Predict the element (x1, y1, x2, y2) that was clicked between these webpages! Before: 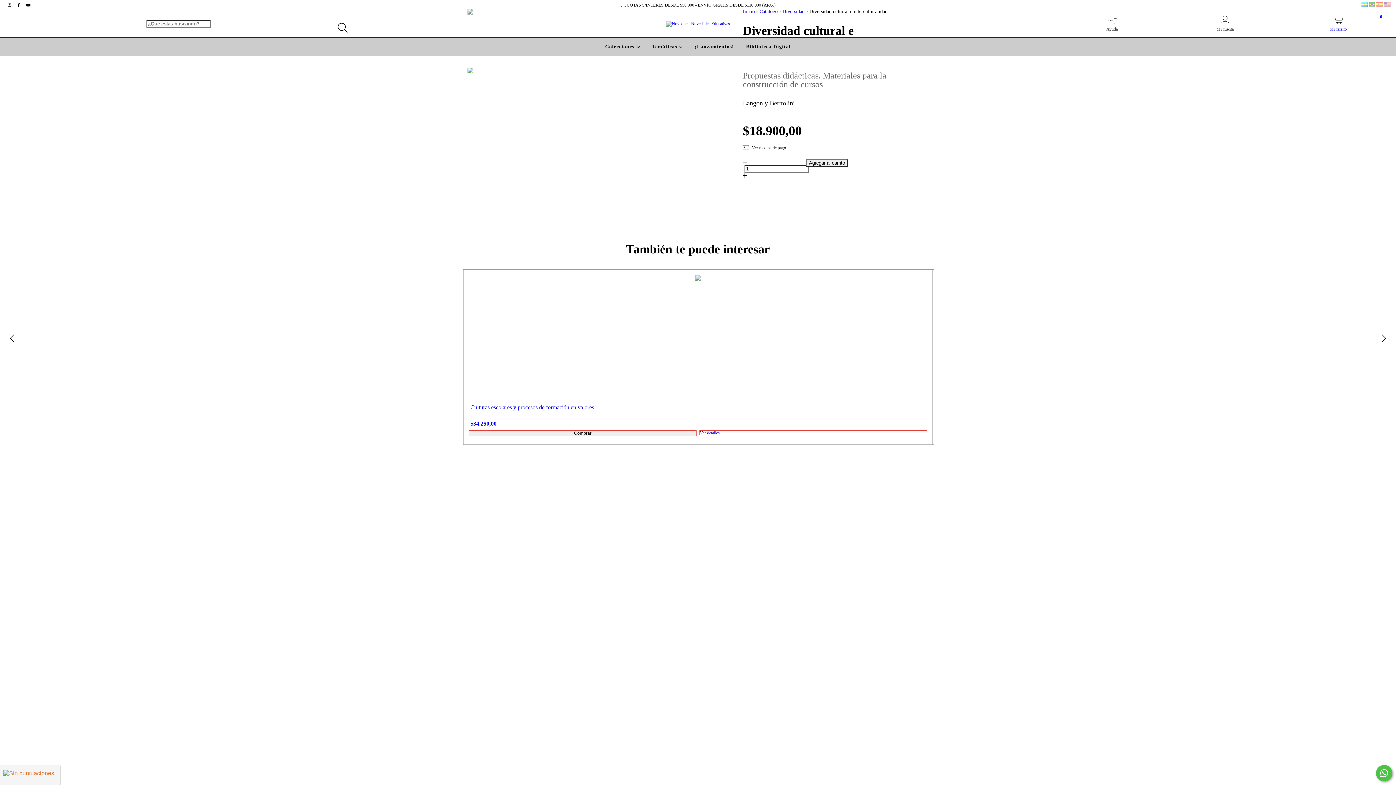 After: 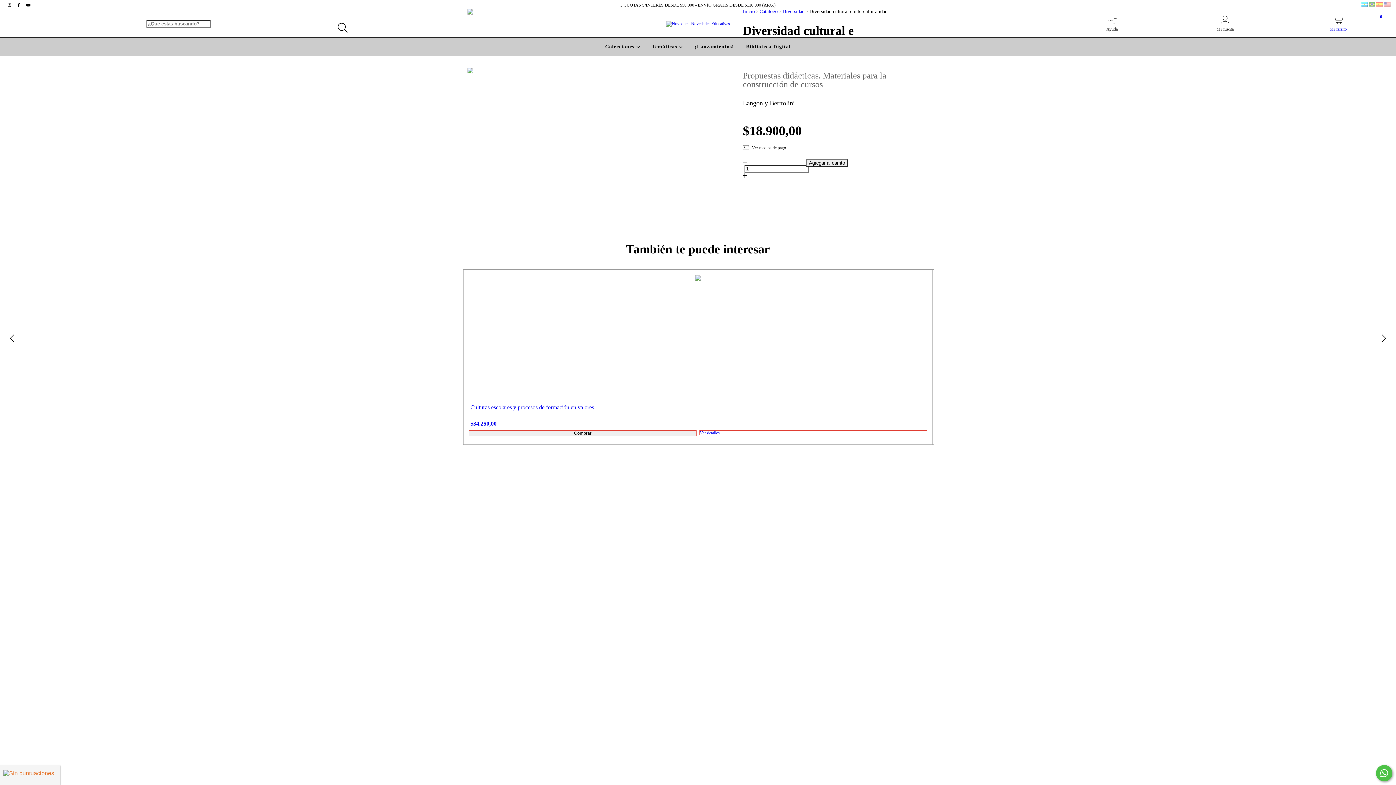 Action: bbox: (1282, 19, 1394, 32) label: Mi carrito
0